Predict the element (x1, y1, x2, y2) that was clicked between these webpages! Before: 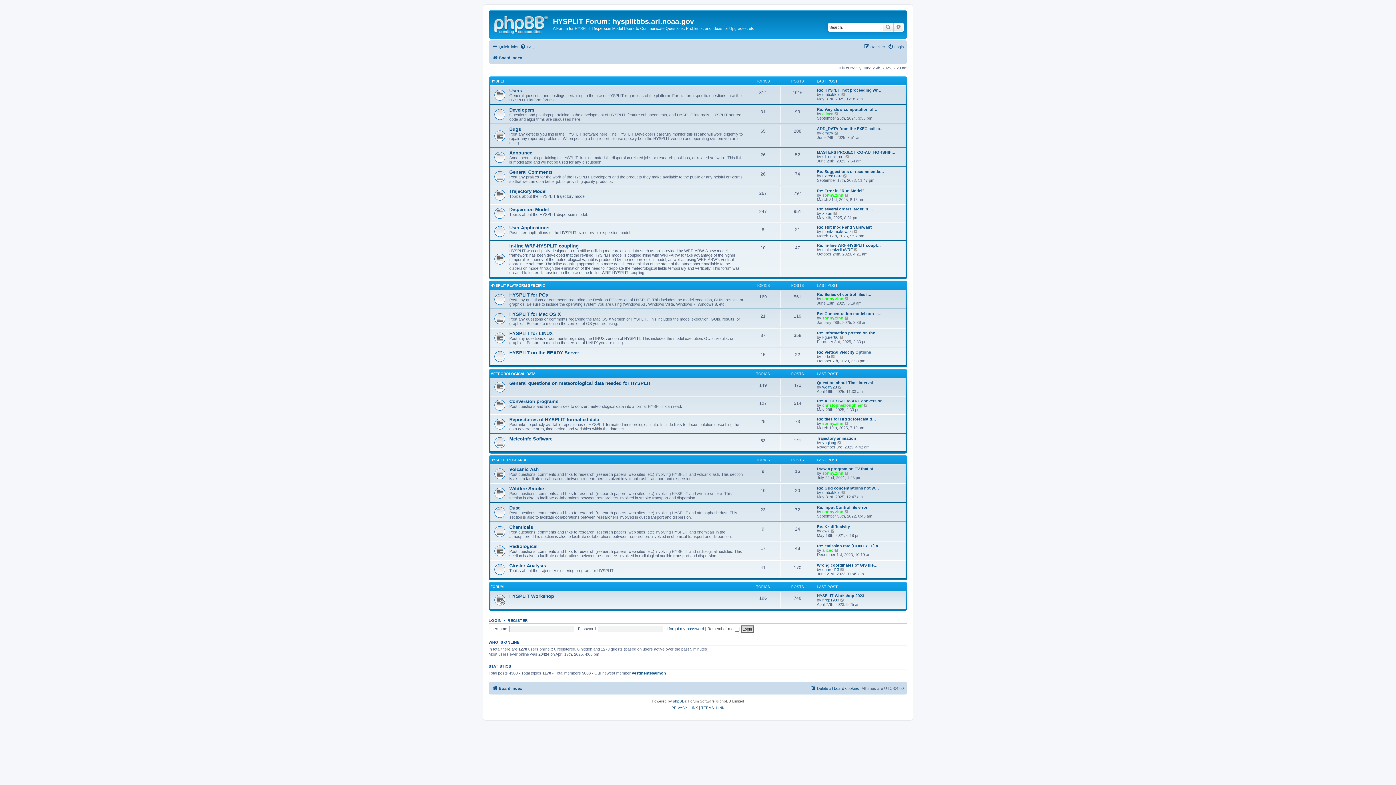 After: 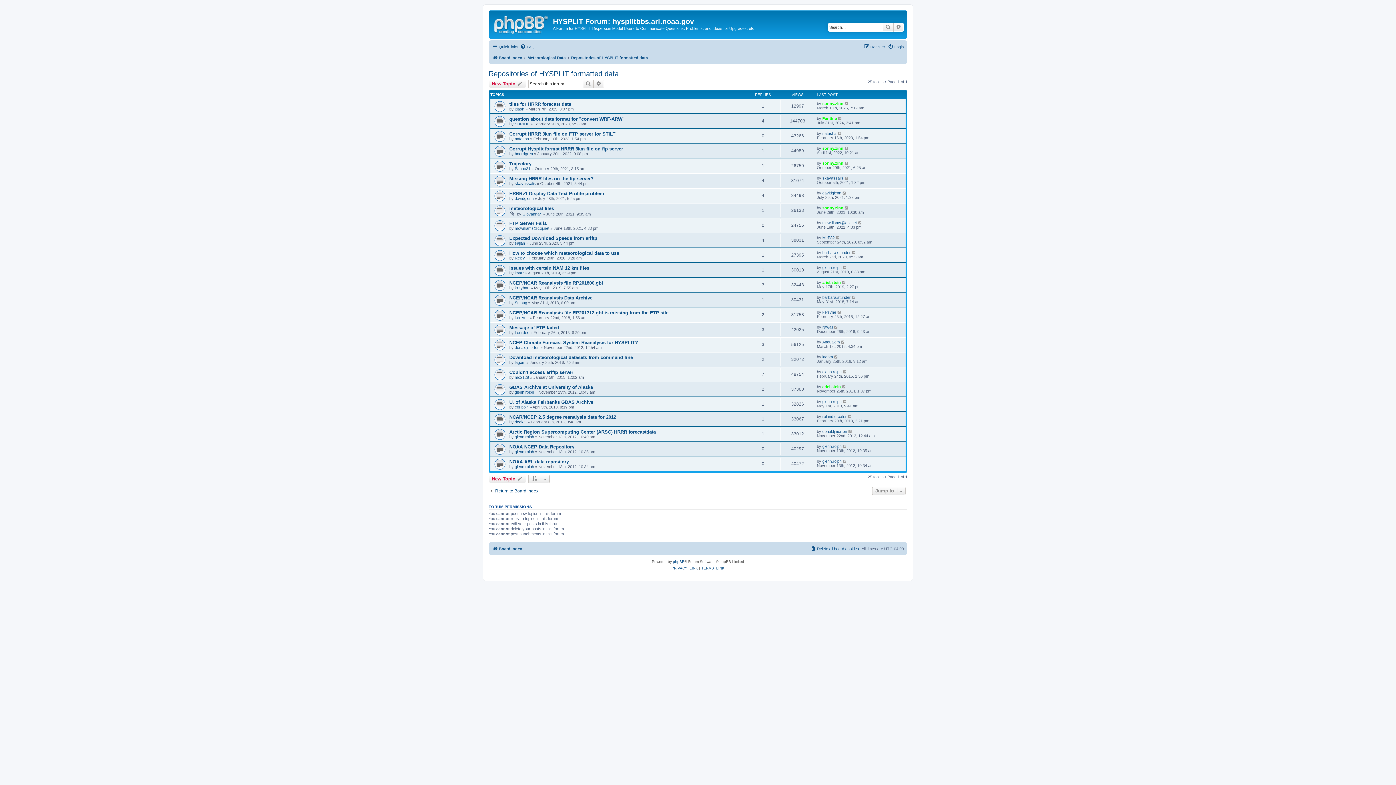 Action: label: Repositories of HYSPLIT formatted data bbox: (509, 417, 599, 422)